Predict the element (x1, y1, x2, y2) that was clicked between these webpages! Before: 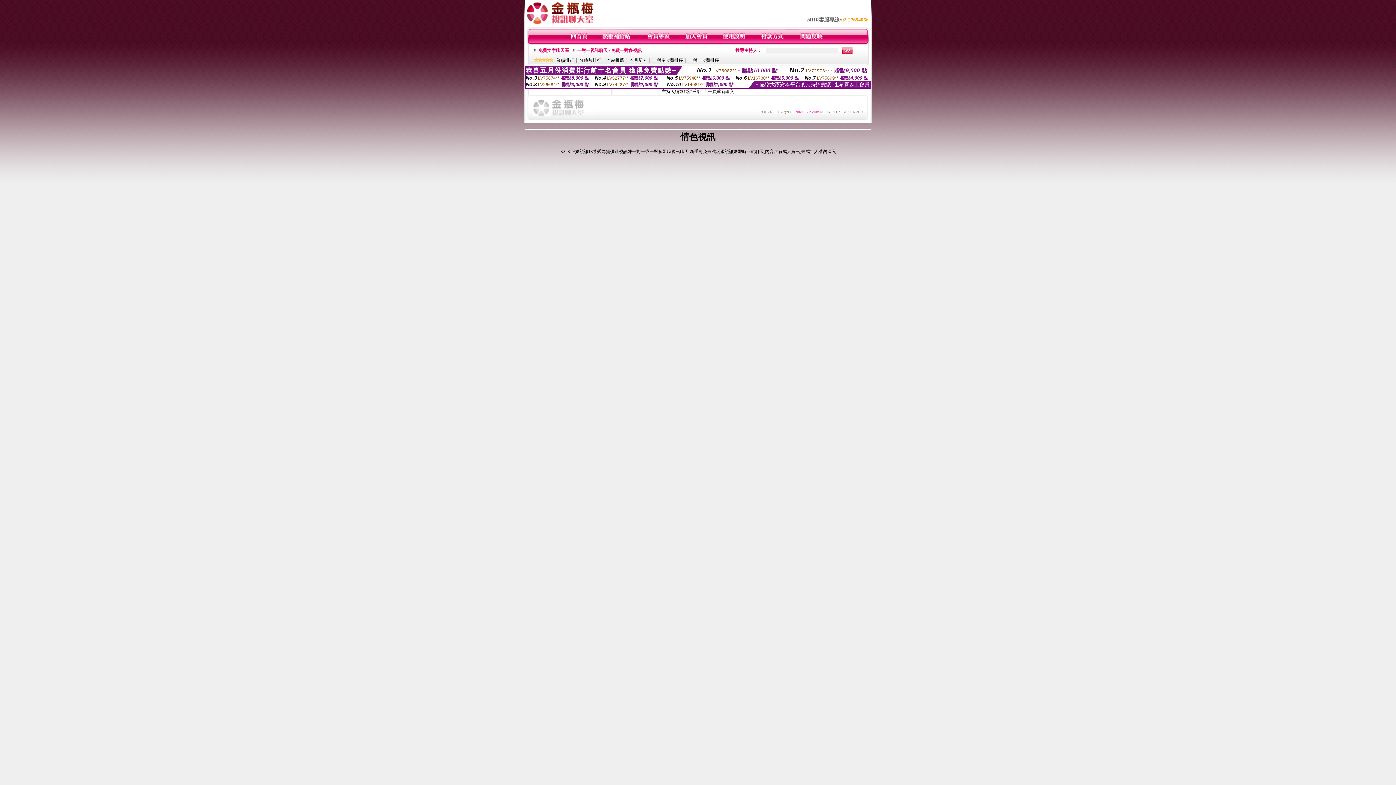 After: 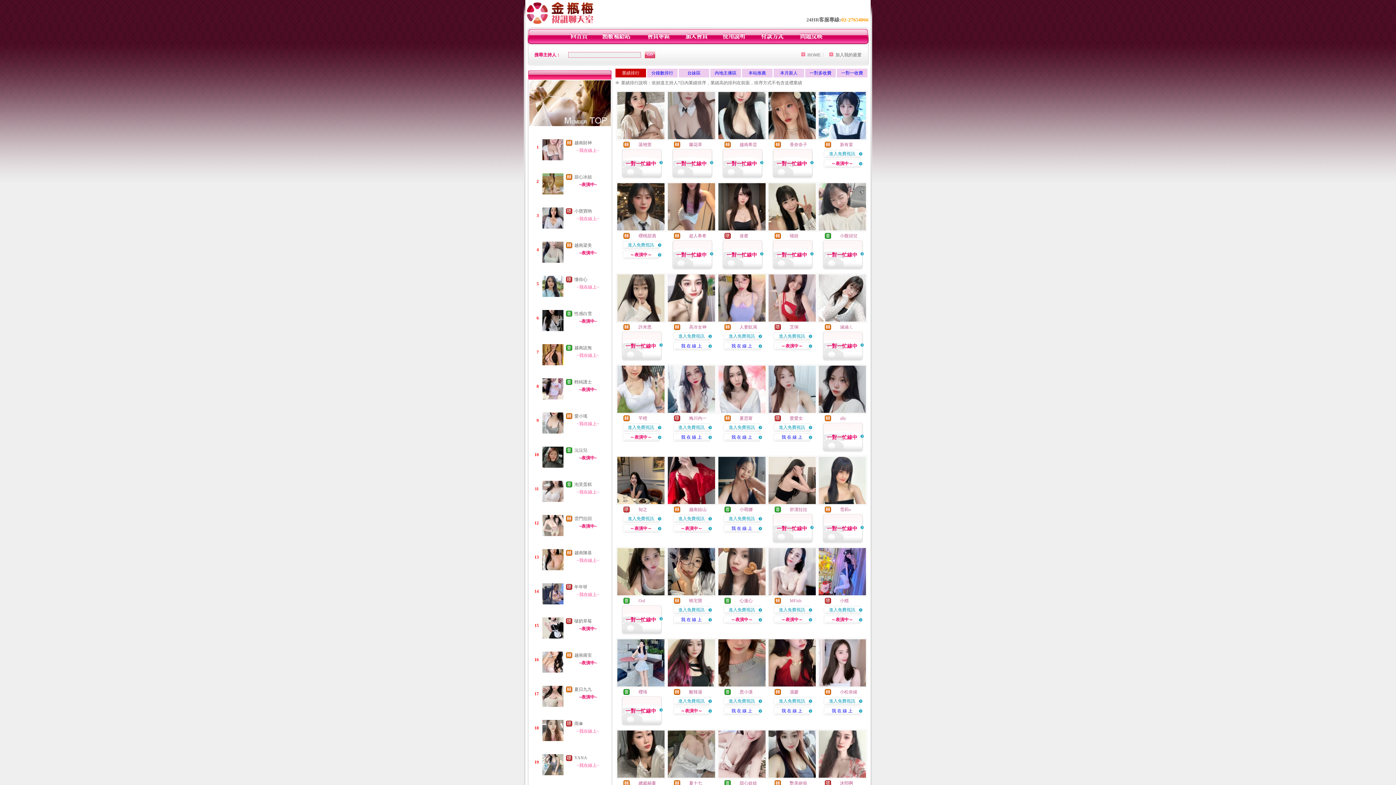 Action: label: 業績排行 bbox: (556, 57, 574, 62)